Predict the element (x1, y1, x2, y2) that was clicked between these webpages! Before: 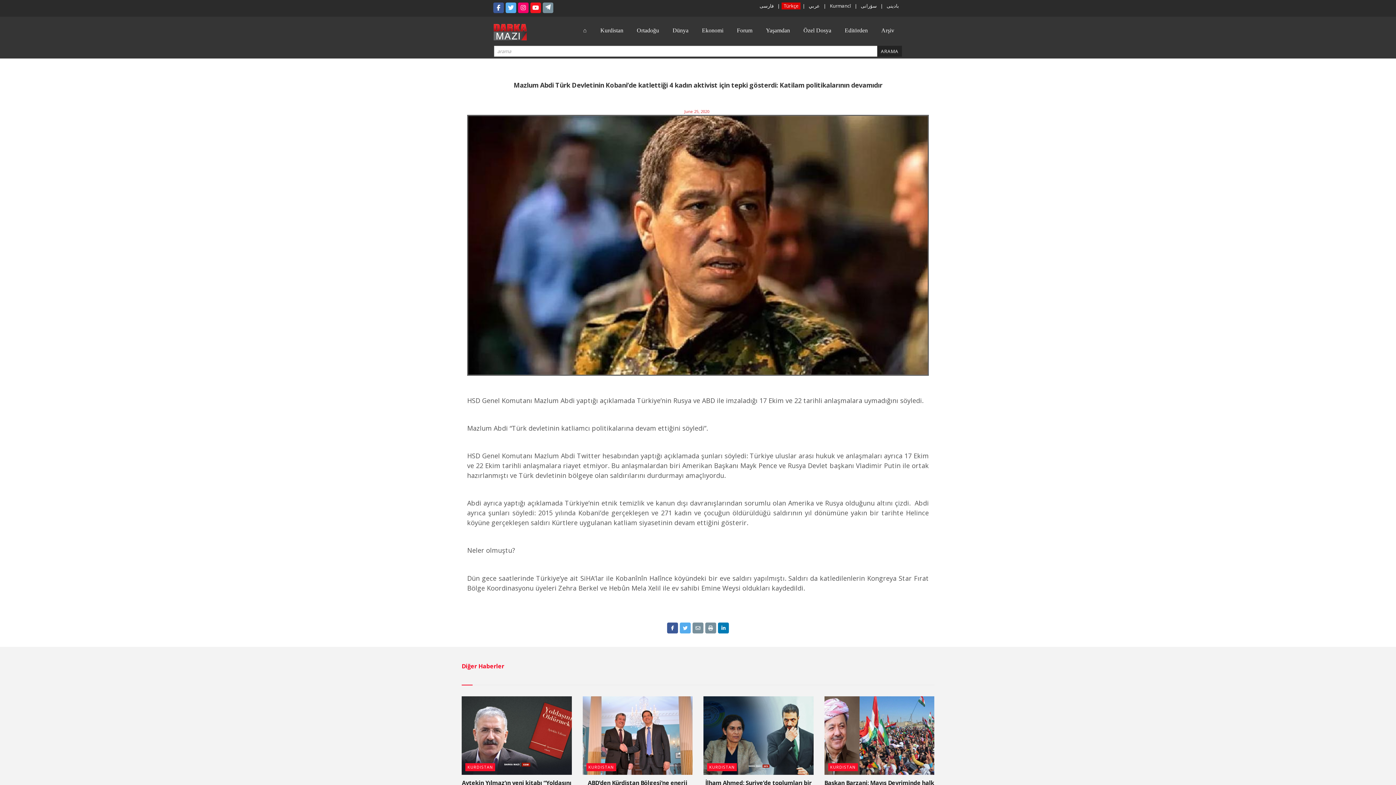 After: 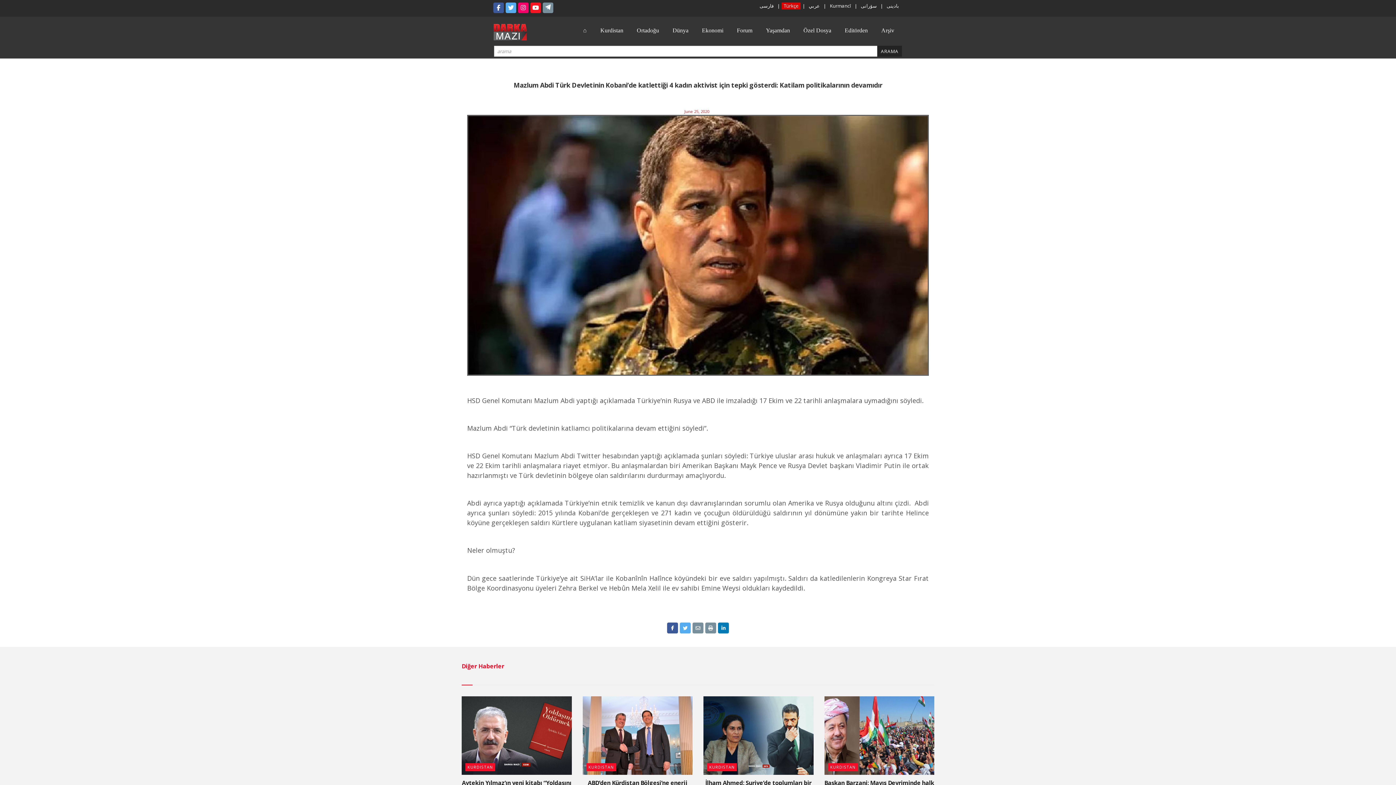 Action: bbox: (667, 622, 678, 633)